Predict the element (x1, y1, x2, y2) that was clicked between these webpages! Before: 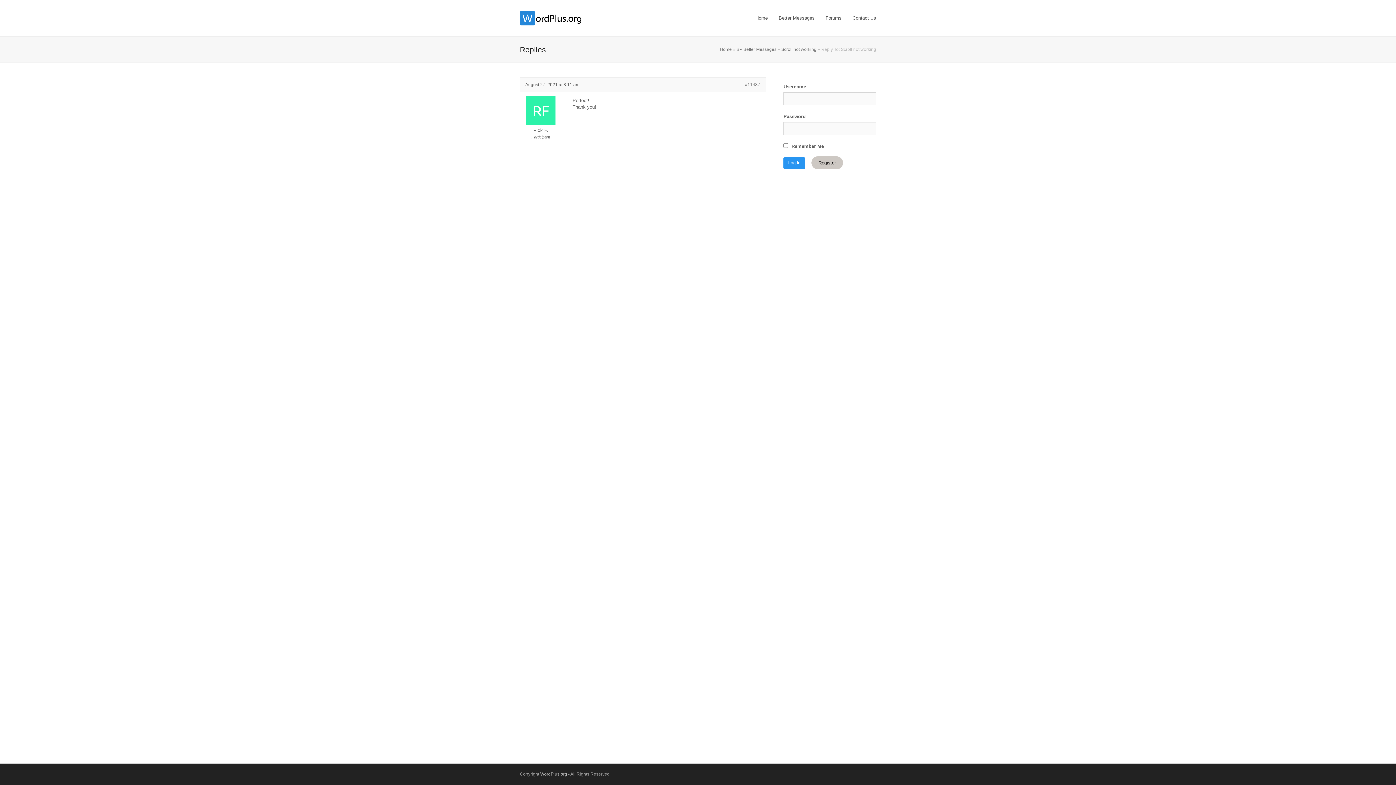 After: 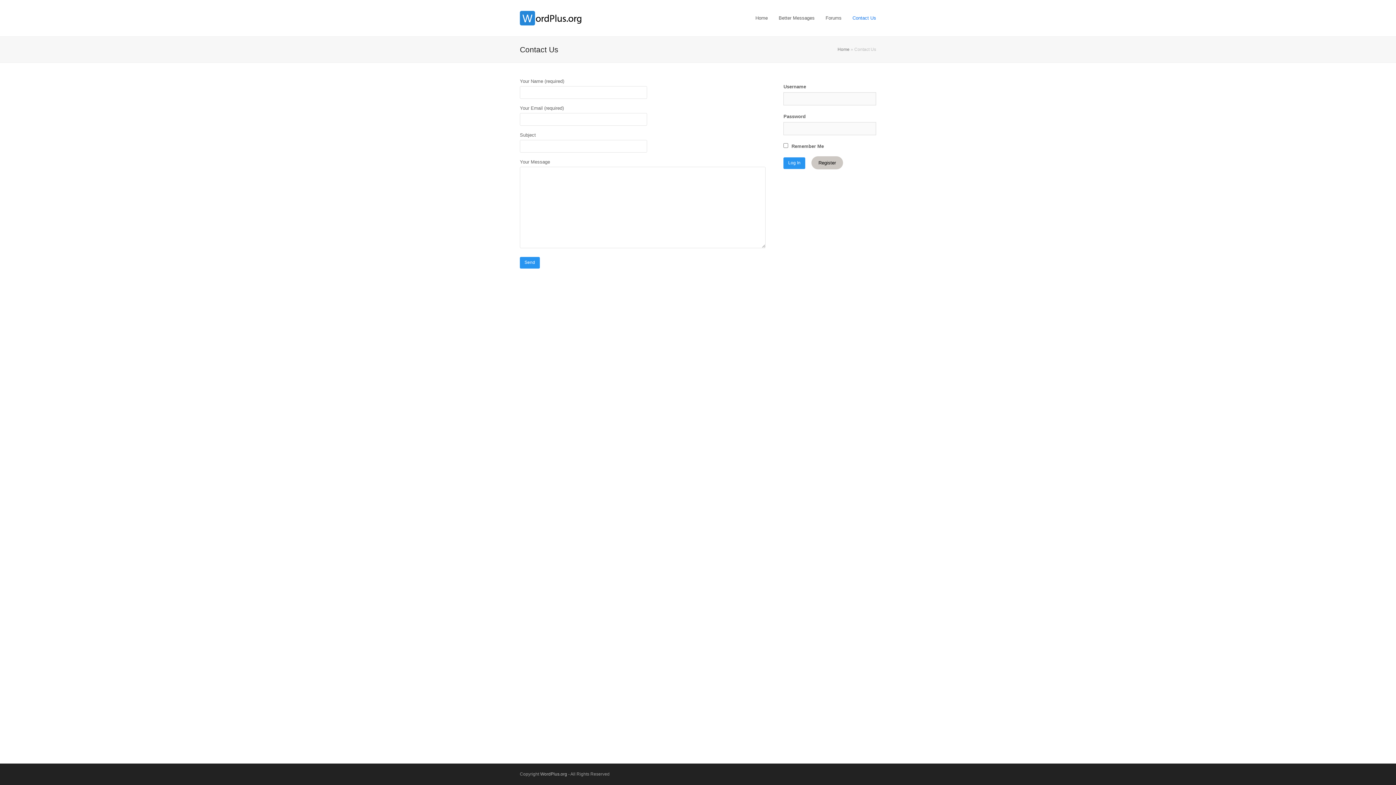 Action: label: Contact Us bbox: (847, 9, 881, 27)